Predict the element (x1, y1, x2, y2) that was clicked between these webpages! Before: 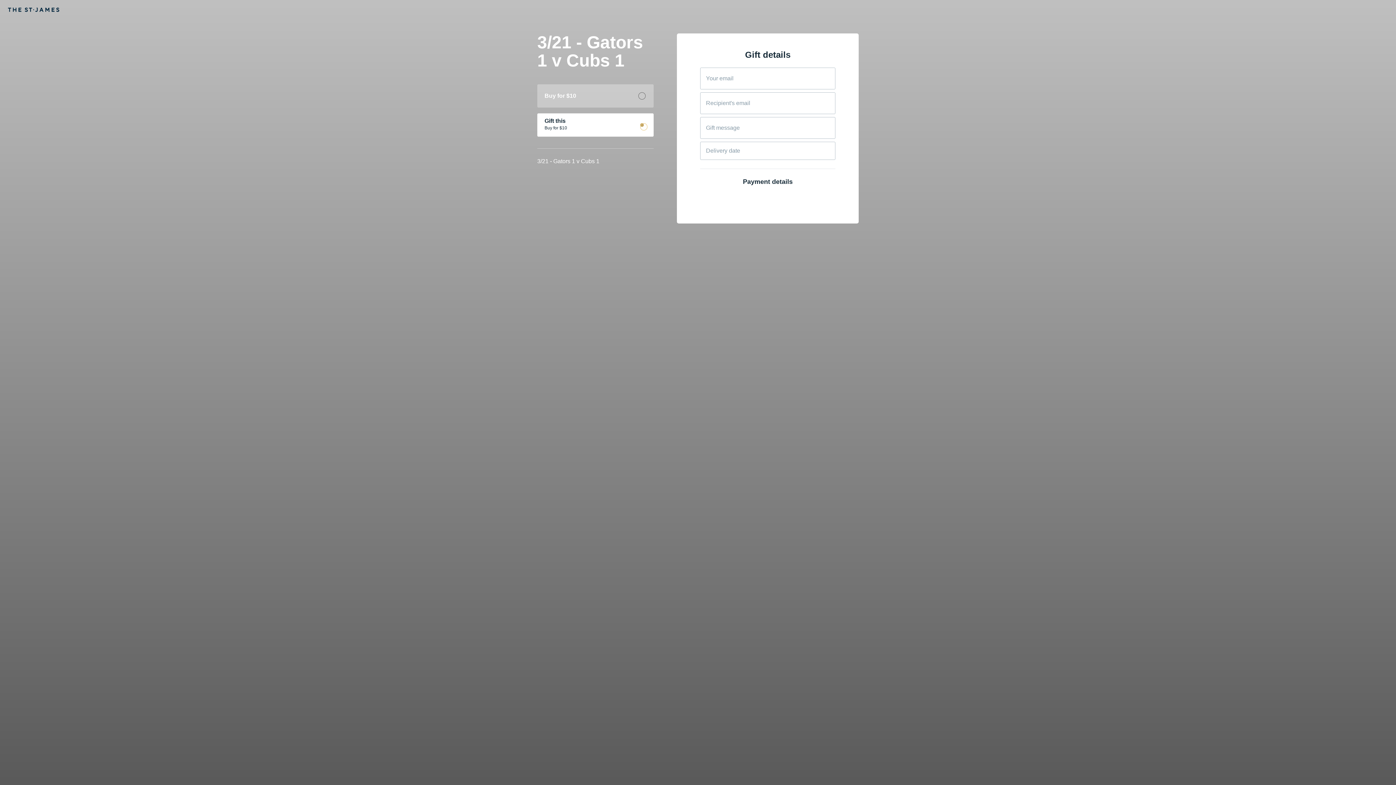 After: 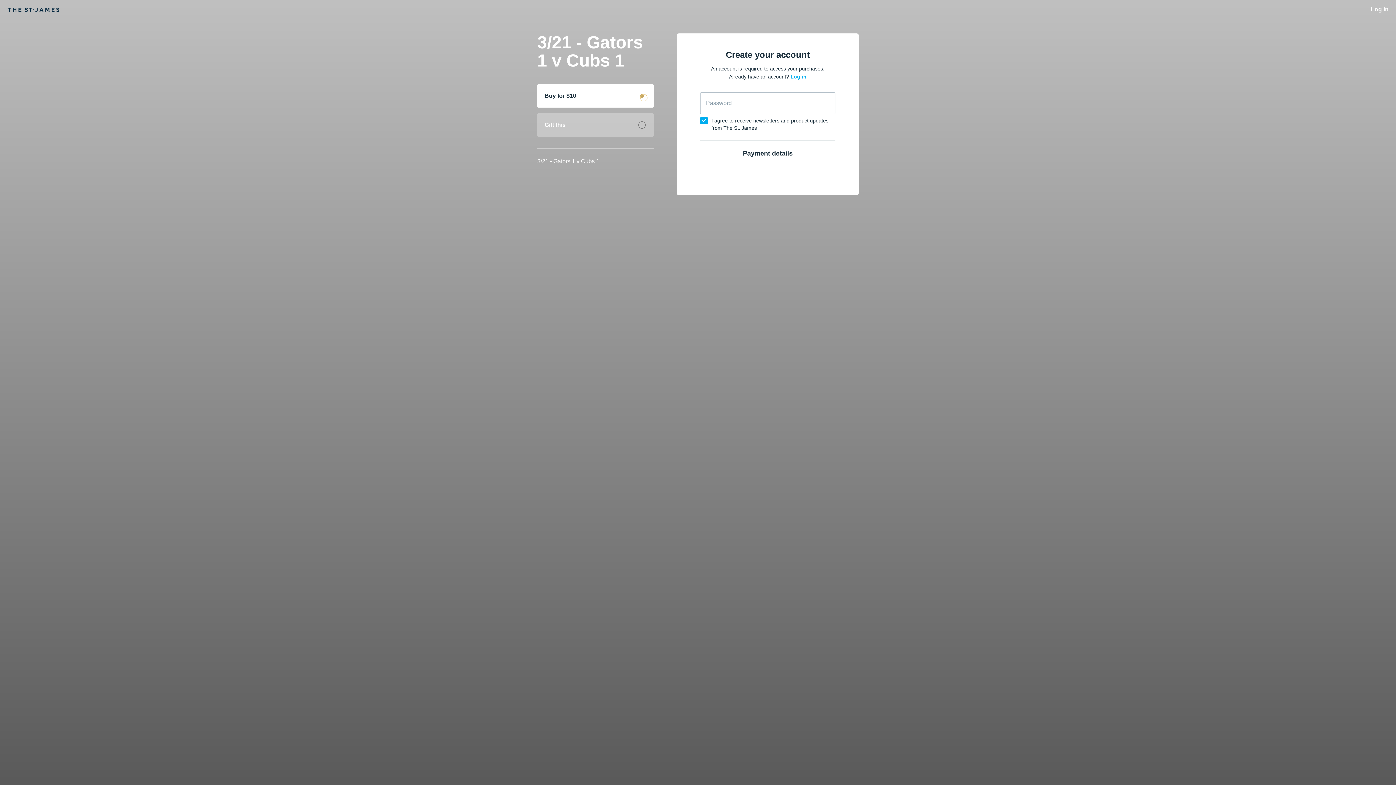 Action: label: Buy for $10 bbox: (537, 84, 653, 107)